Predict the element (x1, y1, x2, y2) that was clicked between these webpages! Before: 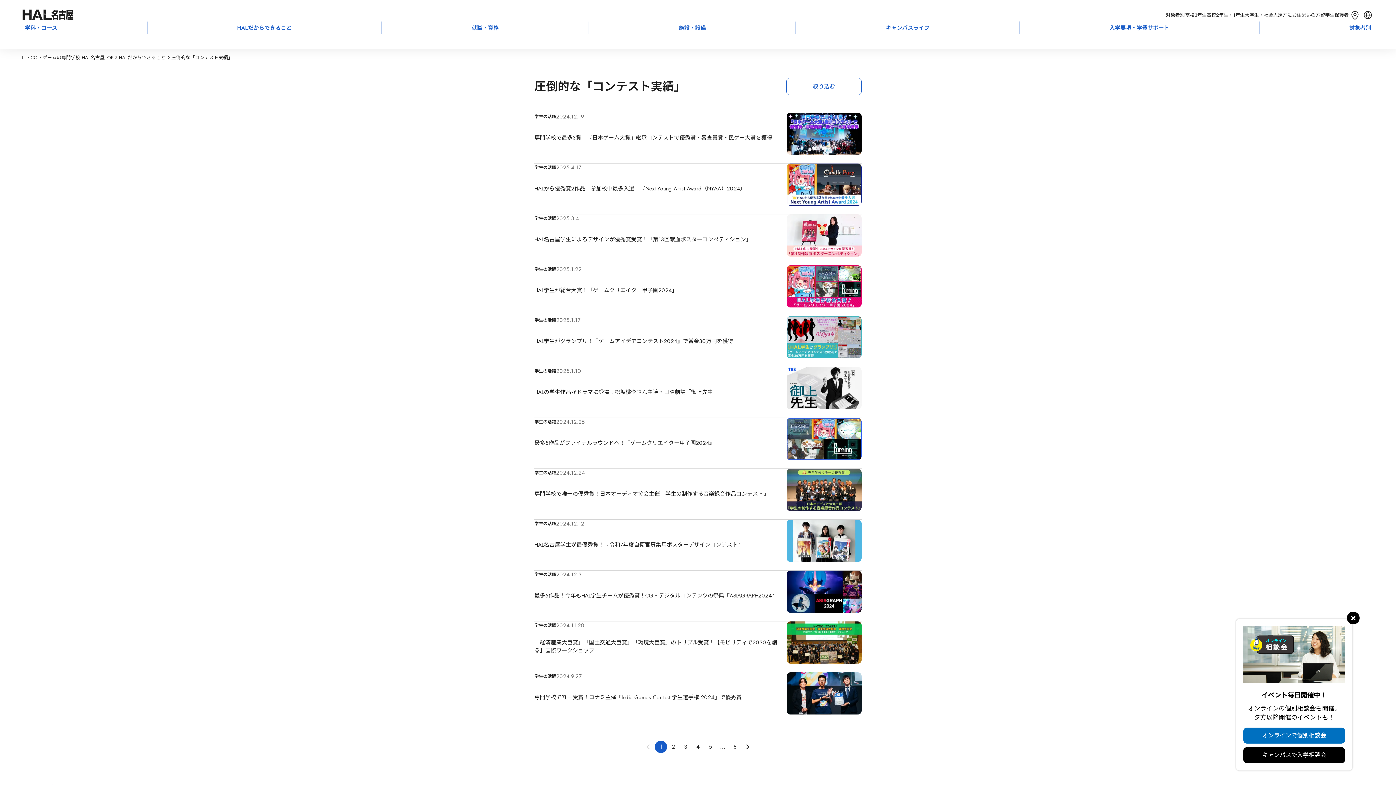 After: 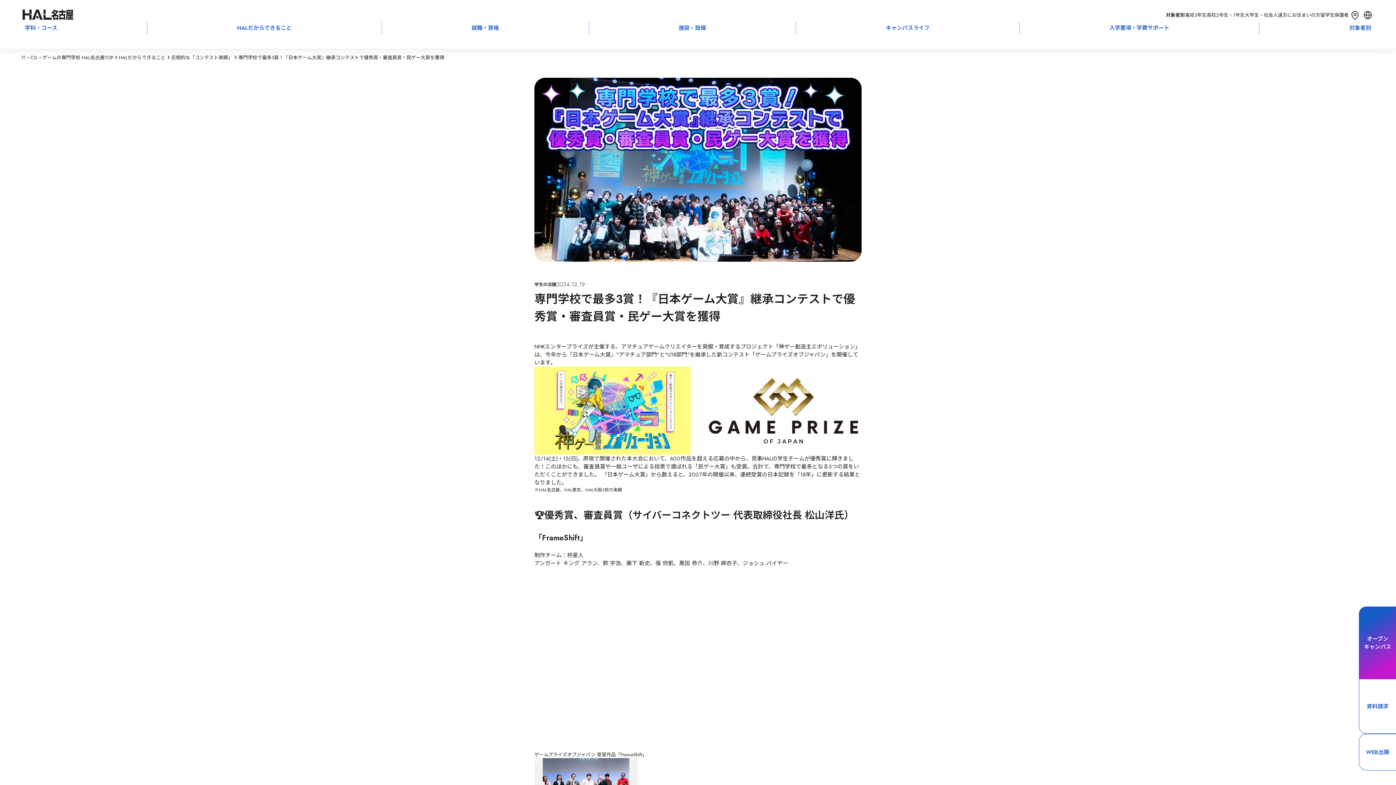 Action: bbox: (534, 112, 861, 163) label: 学生の活躍

2024.12.19

専門学校で最多3賞！『日本ゲーム大賞』継承コンテストで優秀賞・審査員賞・民ゲー大賞を獲得